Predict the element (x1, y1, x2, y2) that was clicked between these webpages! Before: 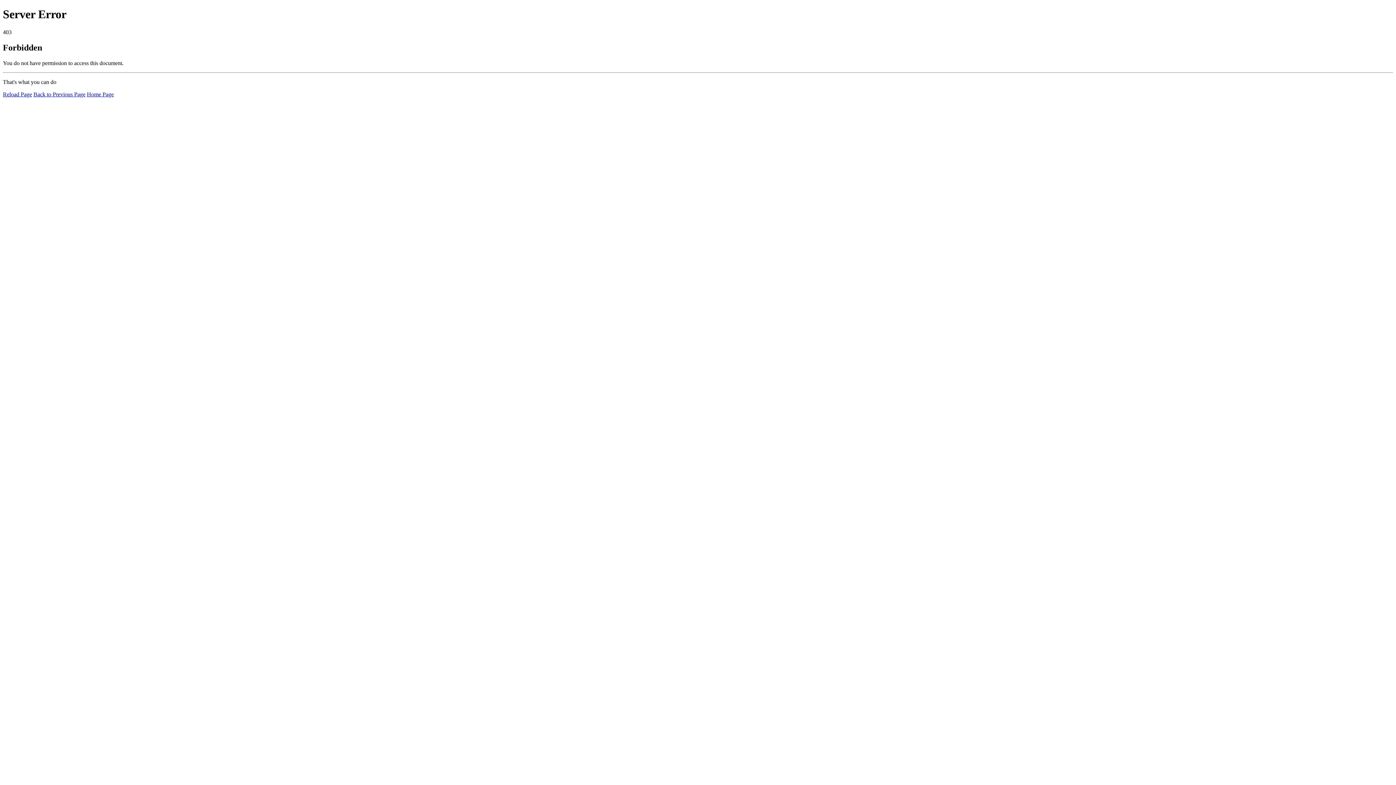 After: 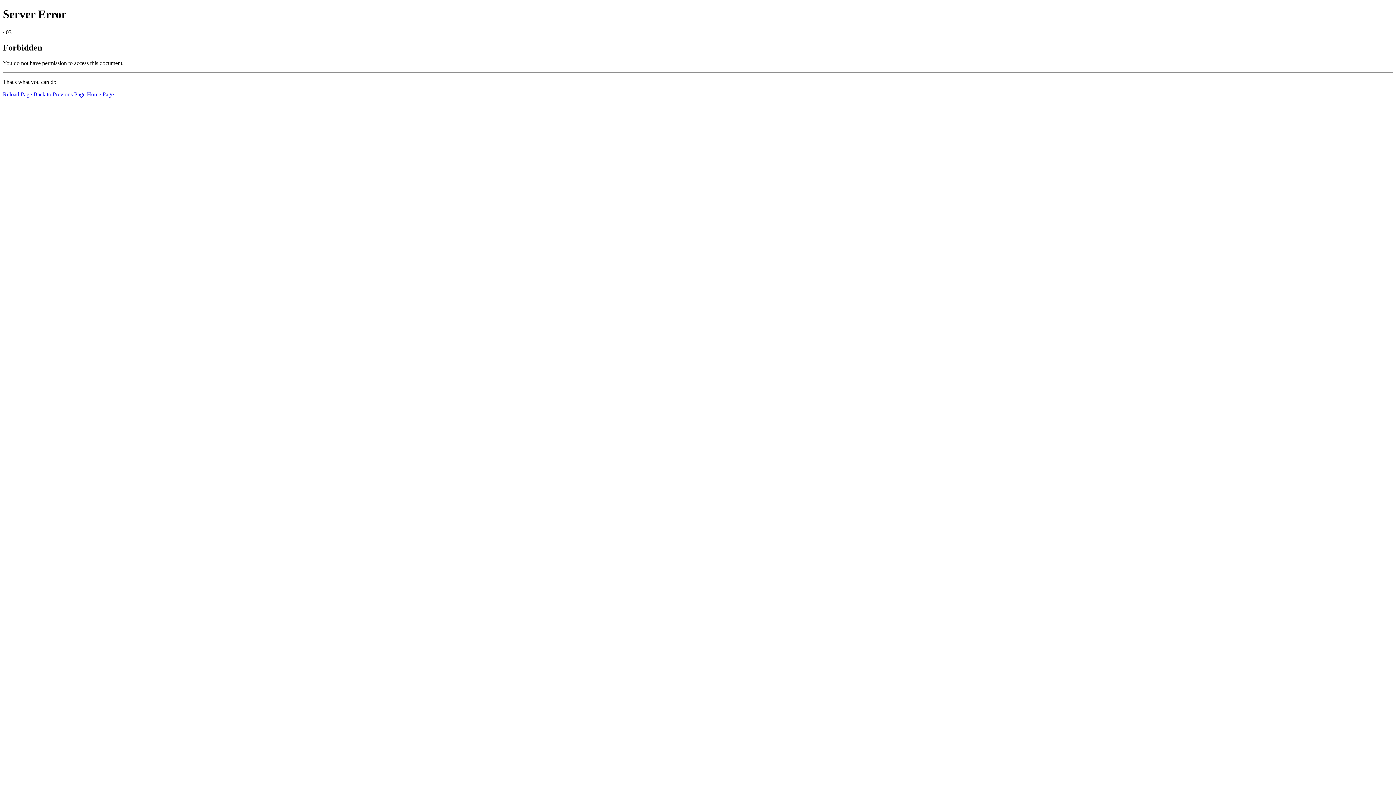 Action: bbox: (2, 91, 32, 97) label: Reload Page